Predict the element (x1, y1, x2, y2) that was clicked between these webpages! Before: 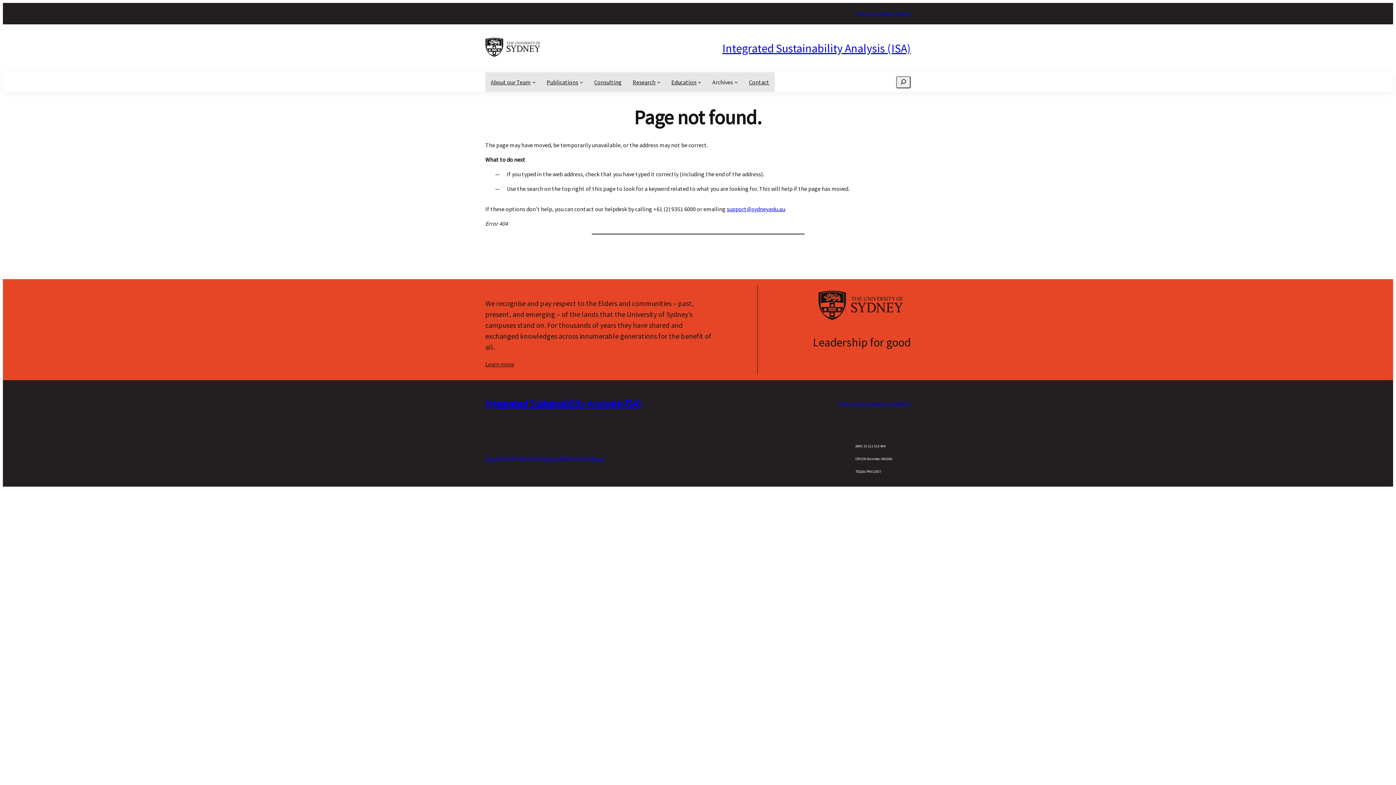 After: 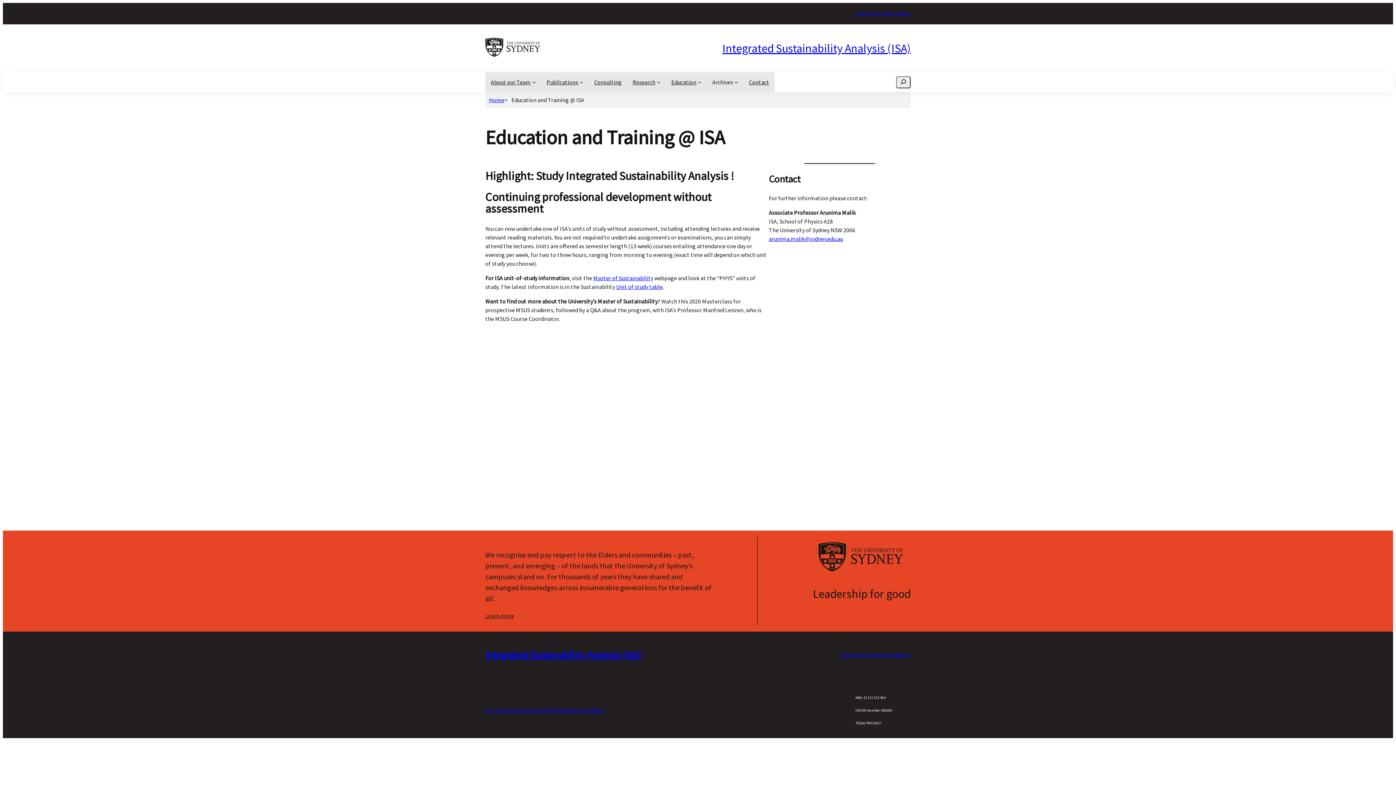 Action: label: Education bbox: (671, 77, 696, 86)